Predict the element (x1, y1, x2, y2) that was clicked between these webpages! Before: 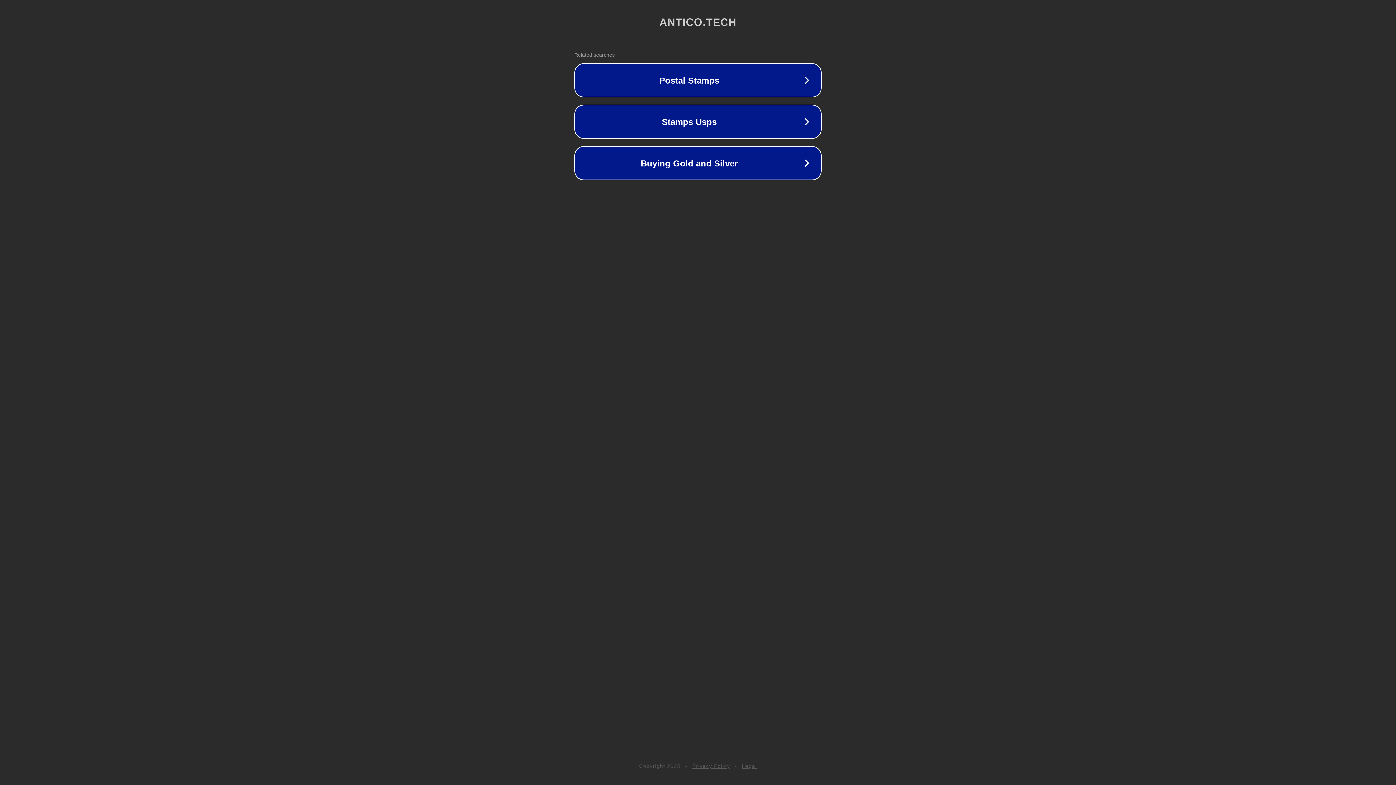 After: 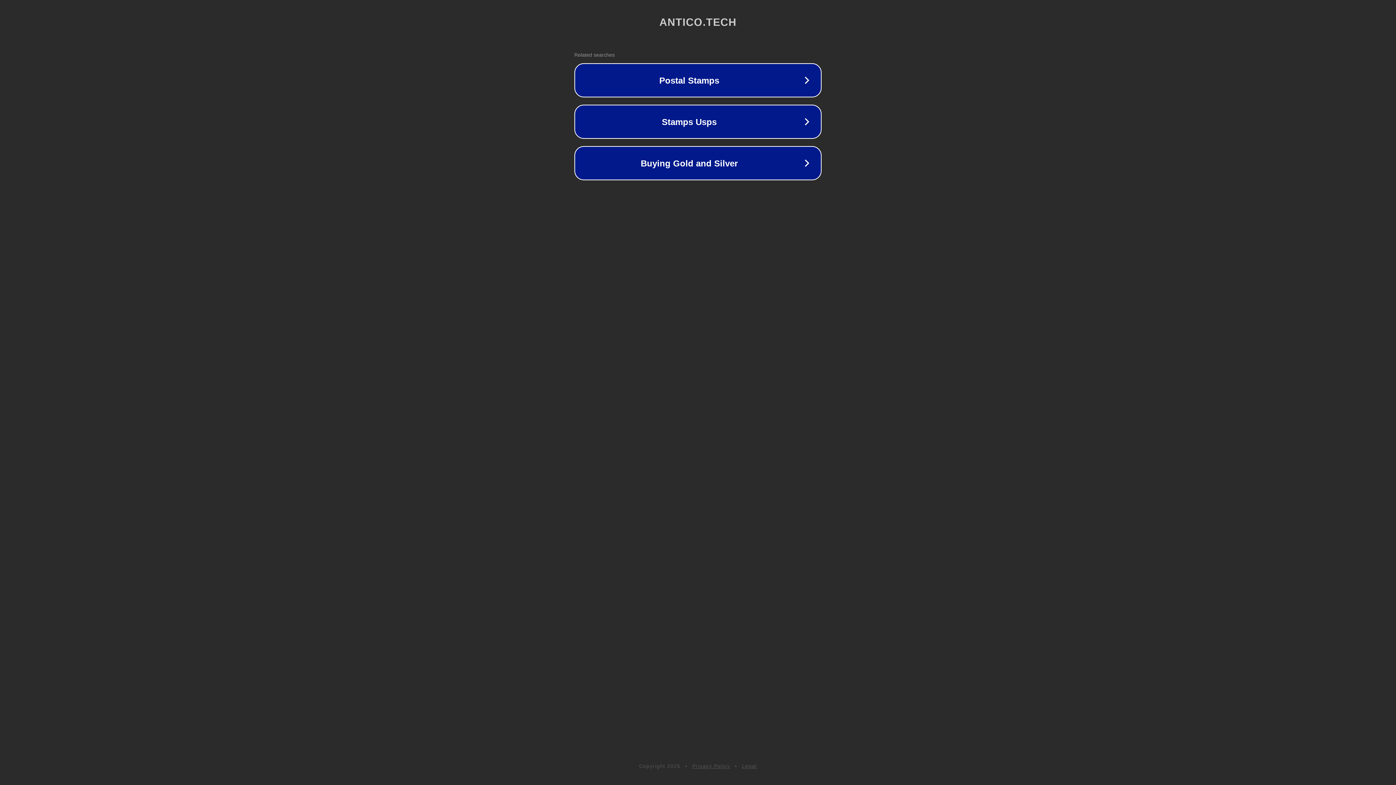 Action: label: Legal bbox: (742, 763, 757, 769)